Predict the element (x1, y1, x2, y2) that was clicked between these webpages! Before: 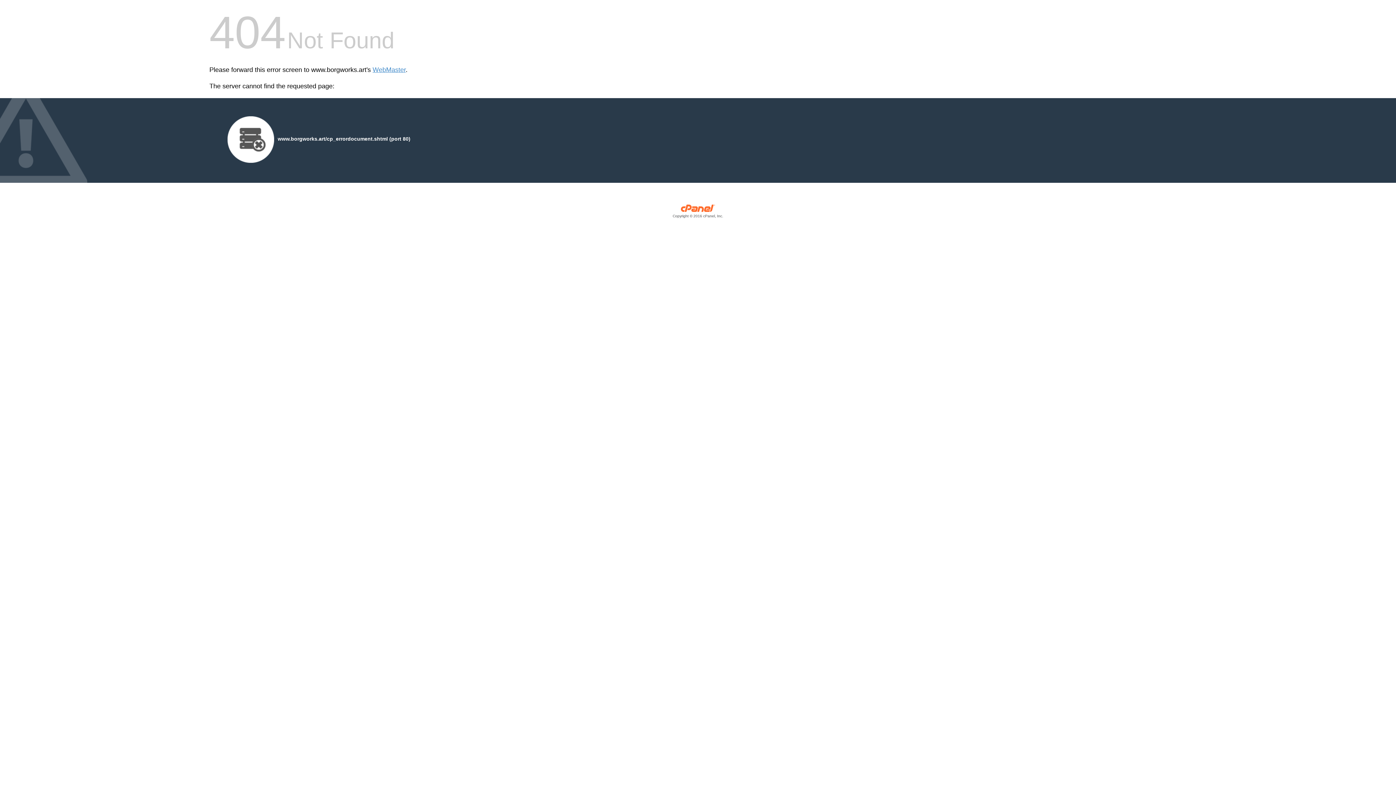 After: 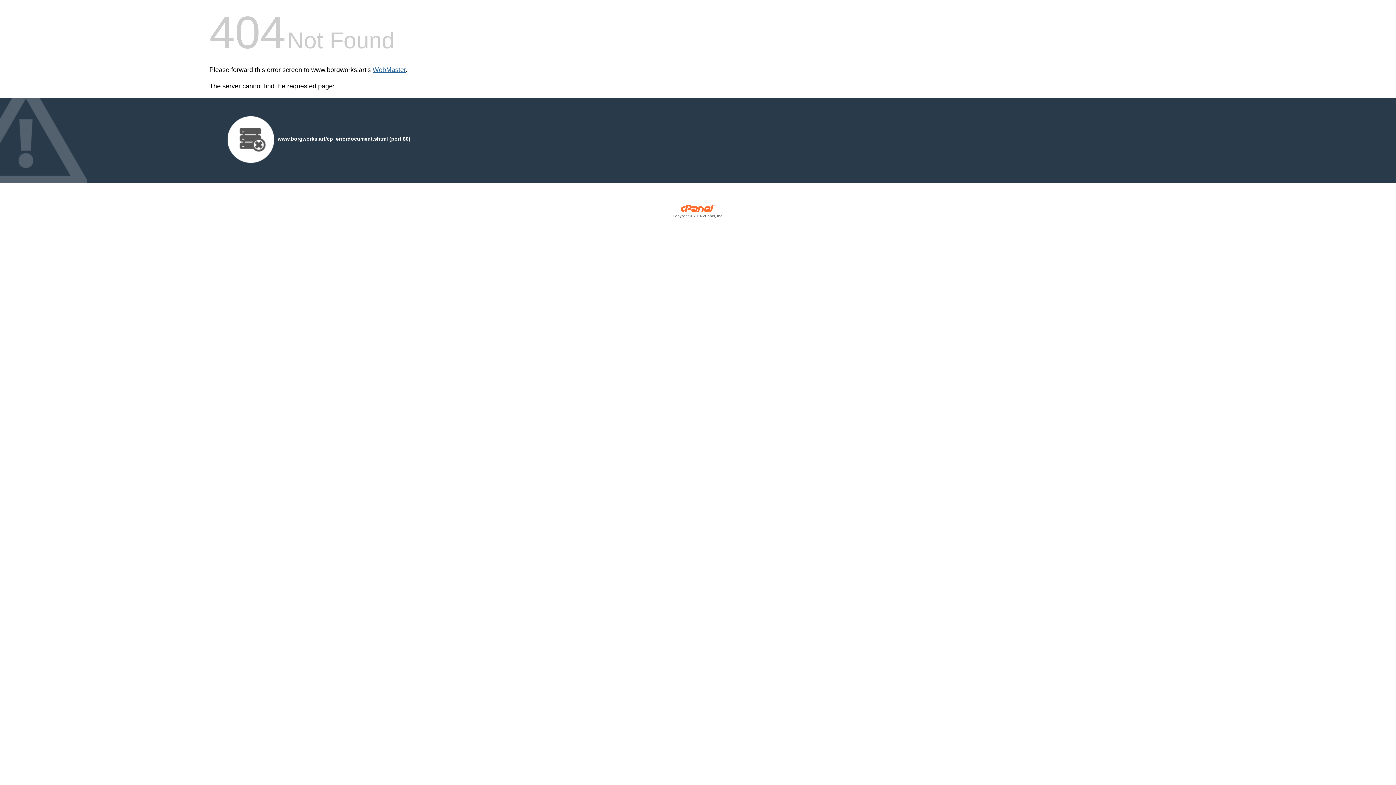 Action: bbox: (372, 66, 405, 73) label: WebMaster